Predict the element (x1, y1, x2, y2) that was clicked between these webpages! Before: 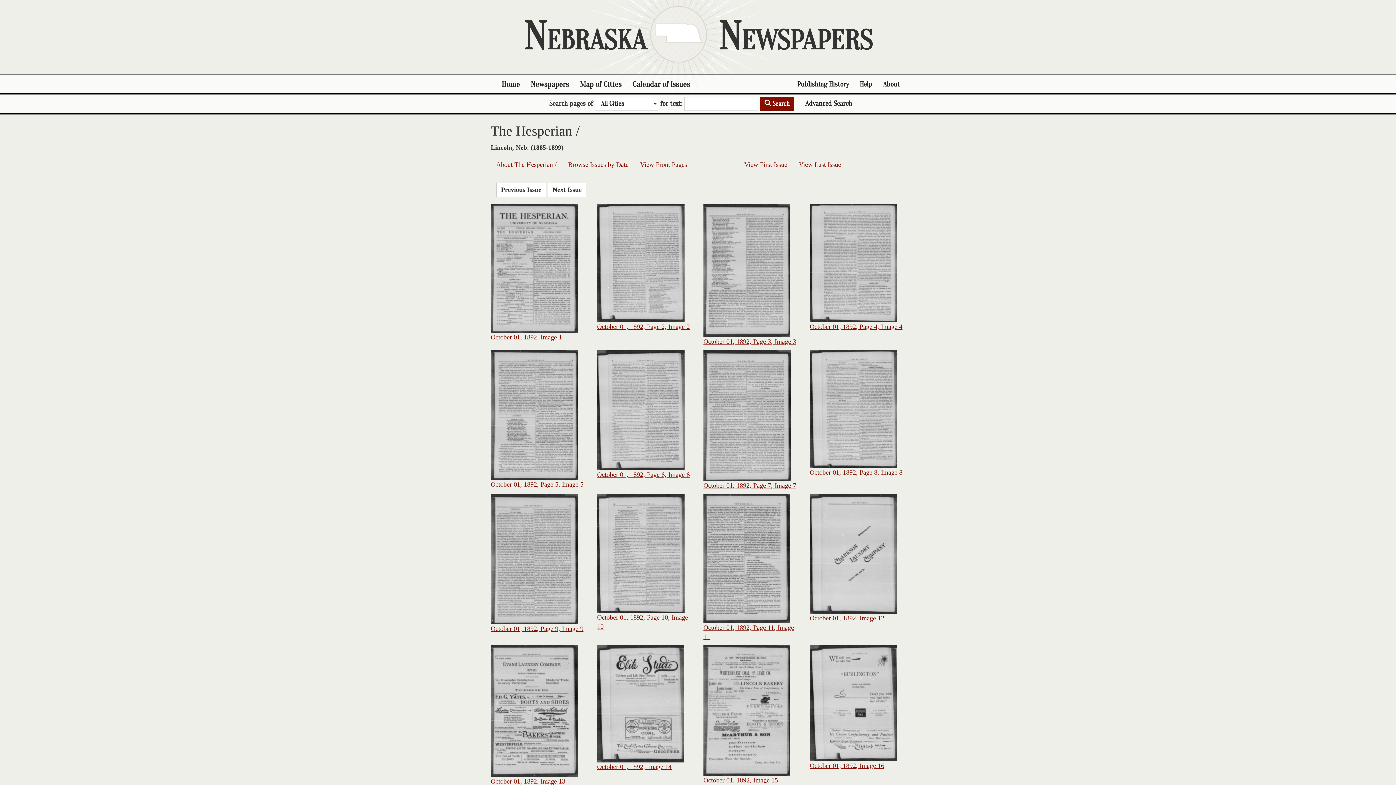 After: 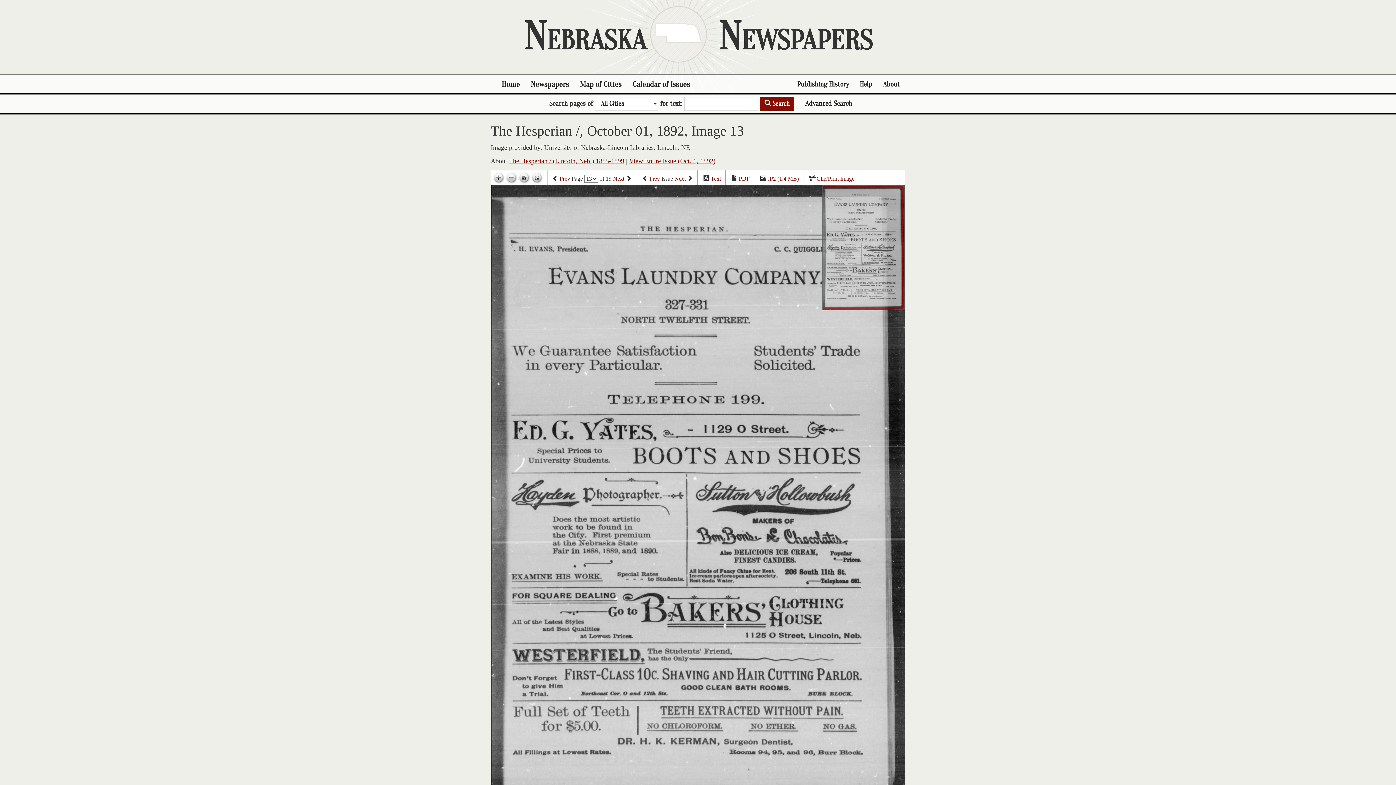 Action: label: October 01, 1892, Image 13 bbox: (490, 778, 565, 785)